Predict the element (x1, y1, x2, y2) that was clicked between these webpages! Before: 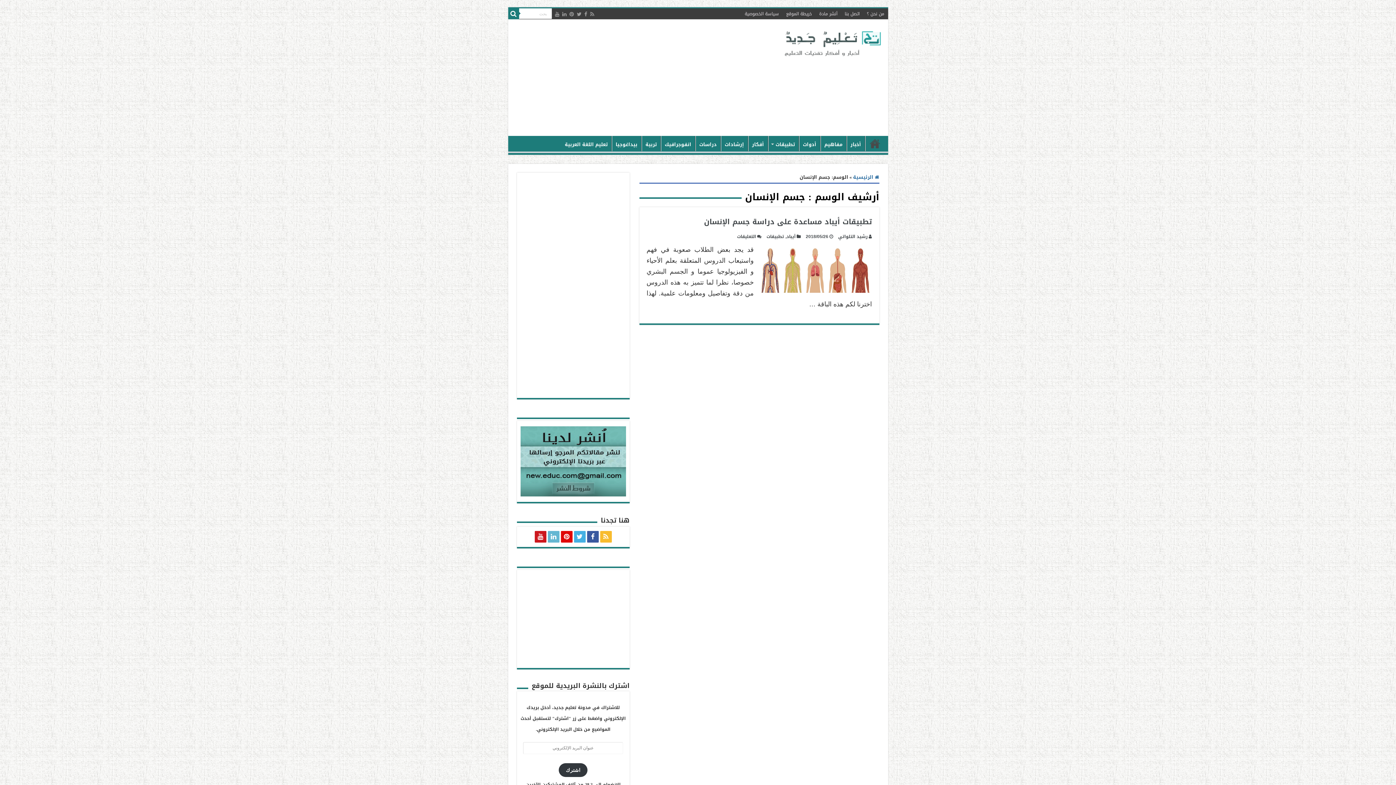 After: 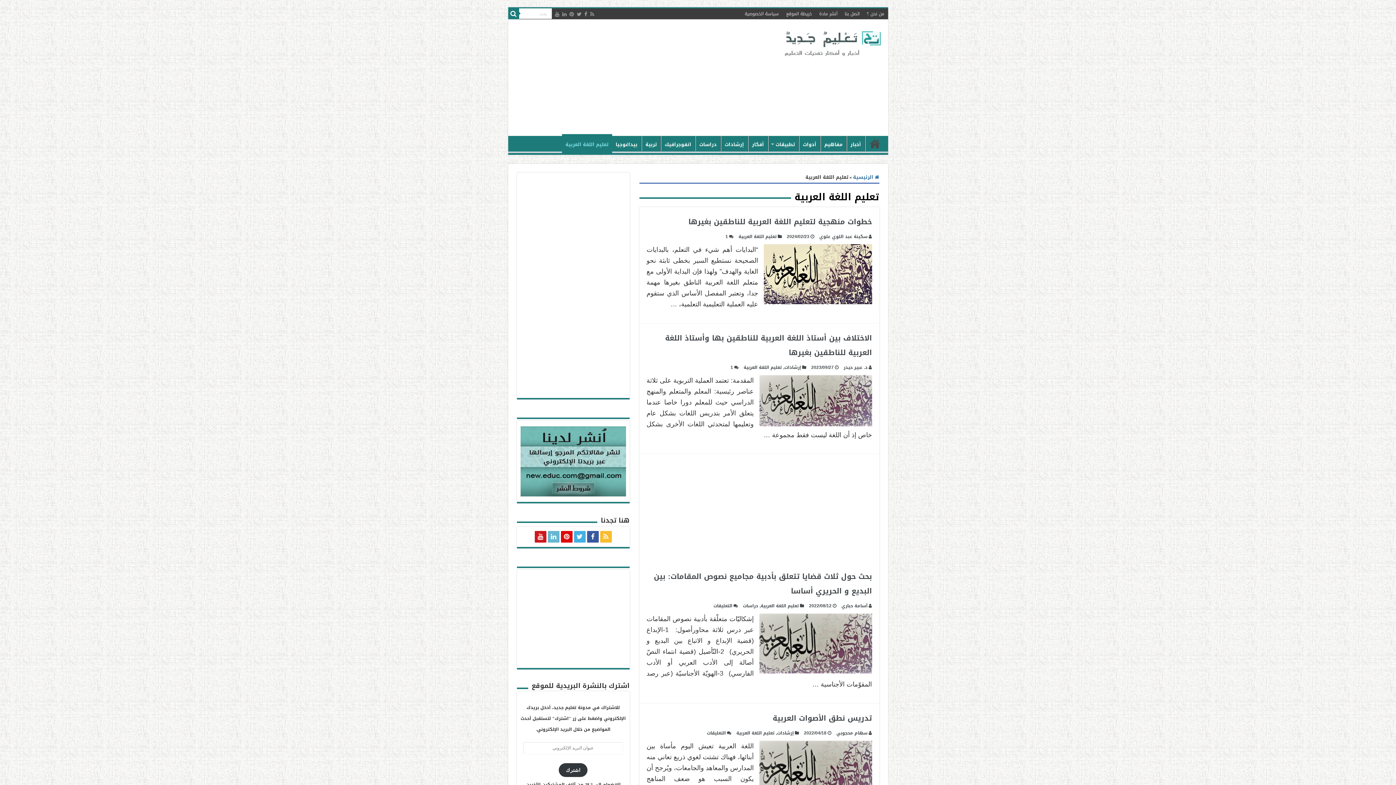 Action: bbox: (561, 136, 611, 151) label: تعليم اللغة العربية